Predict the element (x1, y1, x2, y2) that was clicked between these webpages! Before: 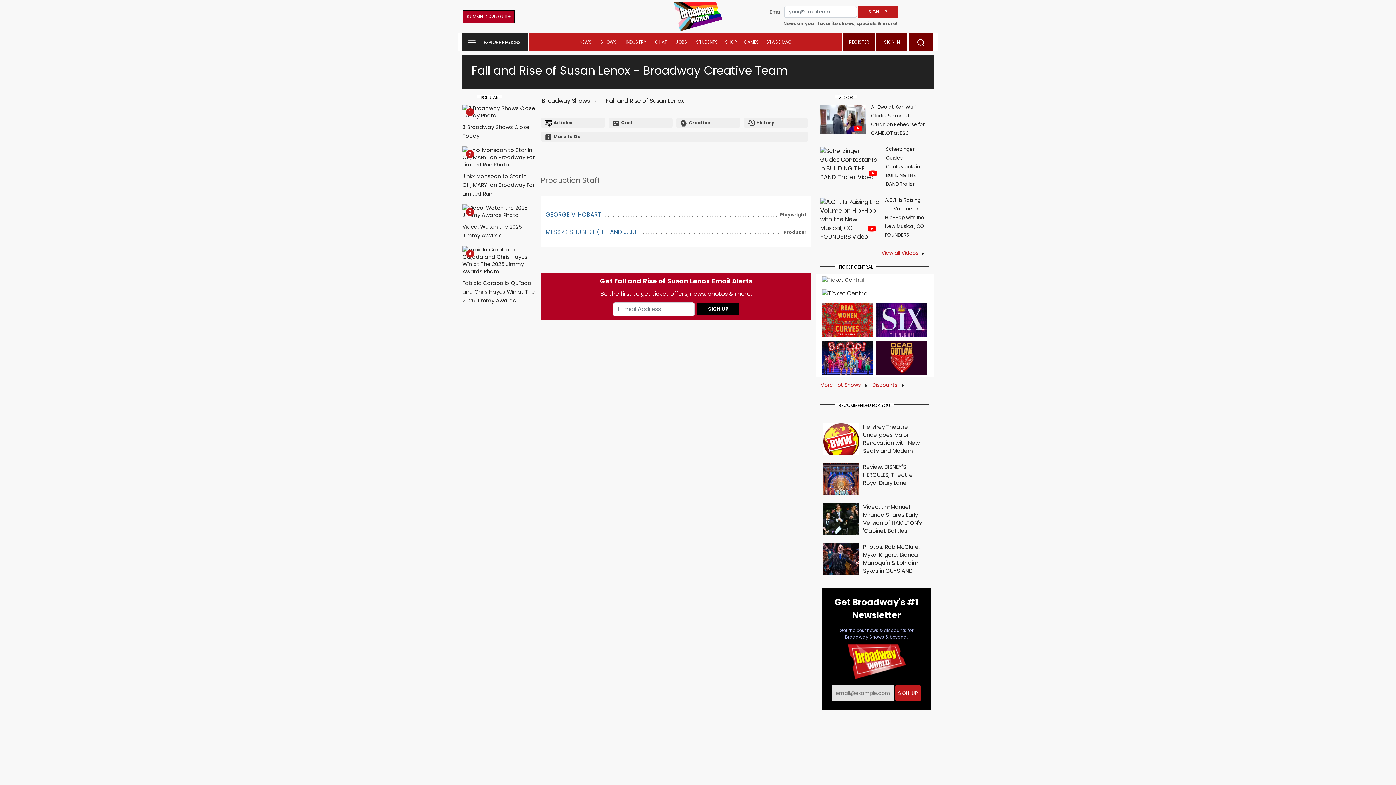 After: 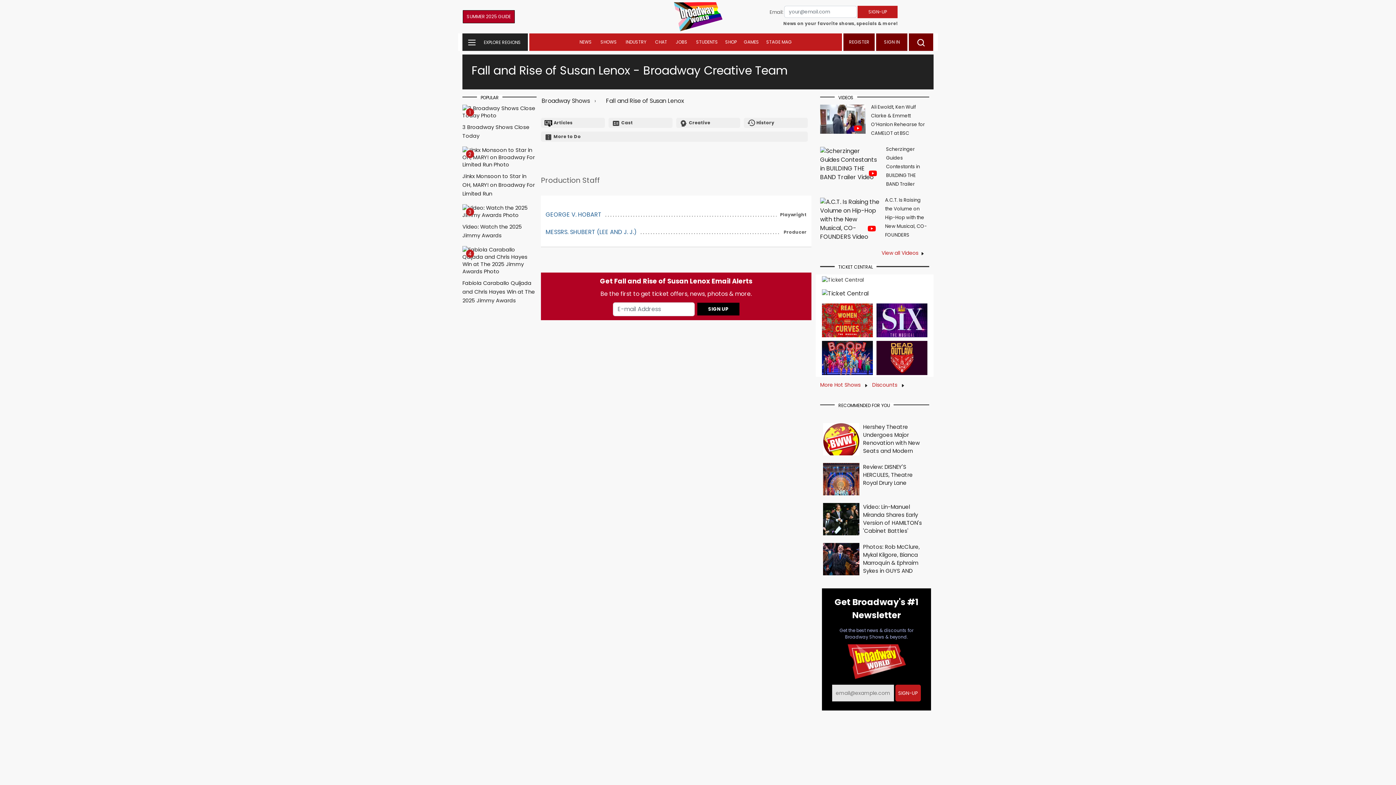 Action: label: Creative bbox: (676, 117, 740, 128)